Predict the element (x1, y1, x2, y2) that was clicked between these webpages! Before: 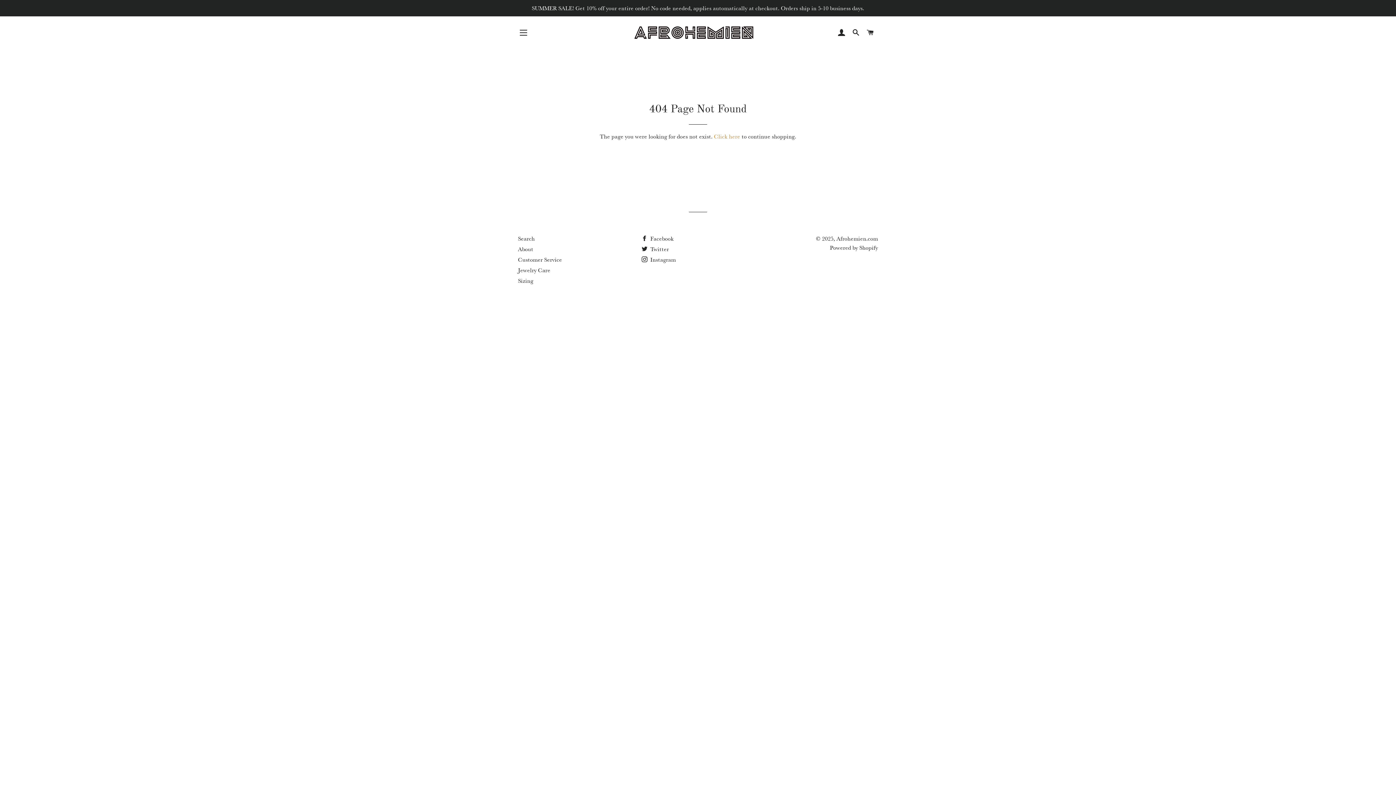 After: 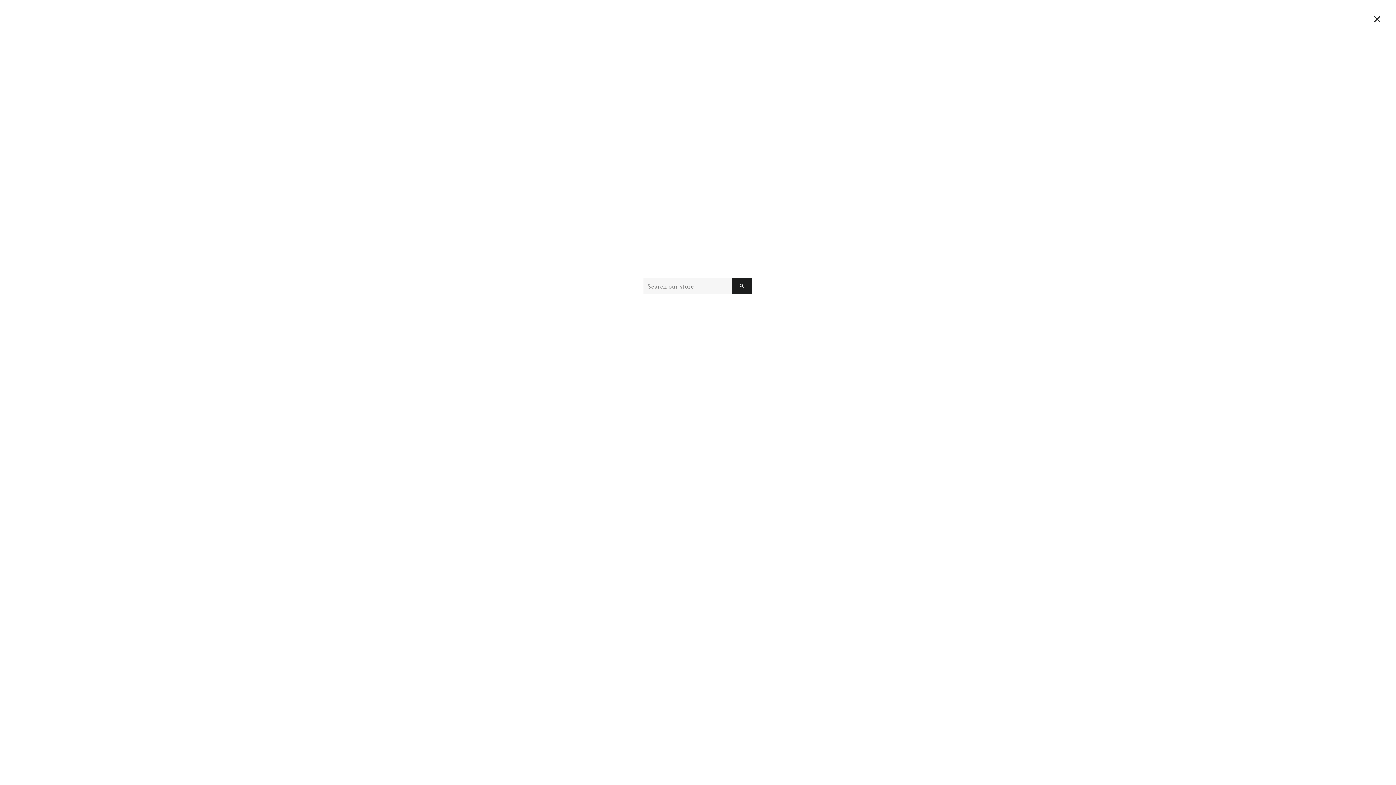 Action: bbox: (849, 21, 862, 43) label: SEARCH